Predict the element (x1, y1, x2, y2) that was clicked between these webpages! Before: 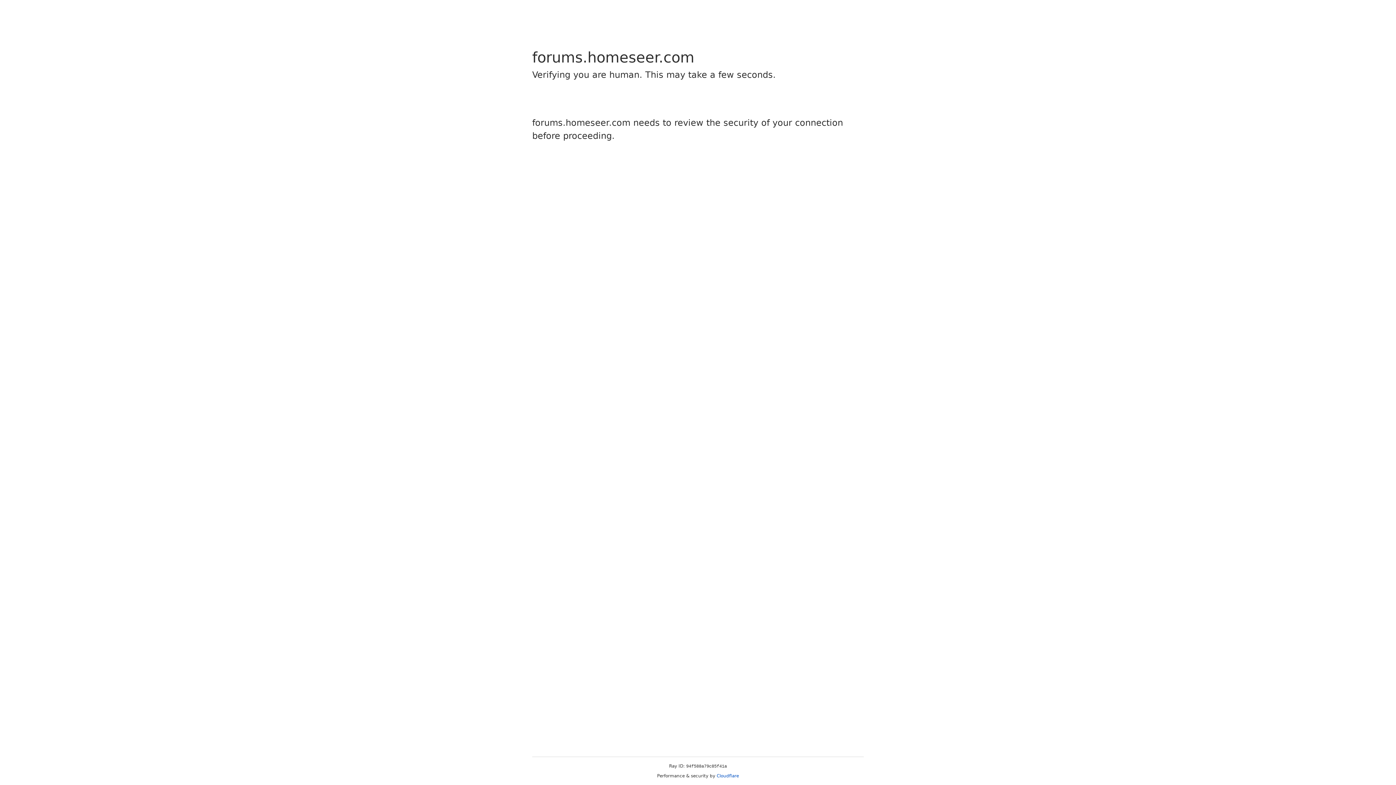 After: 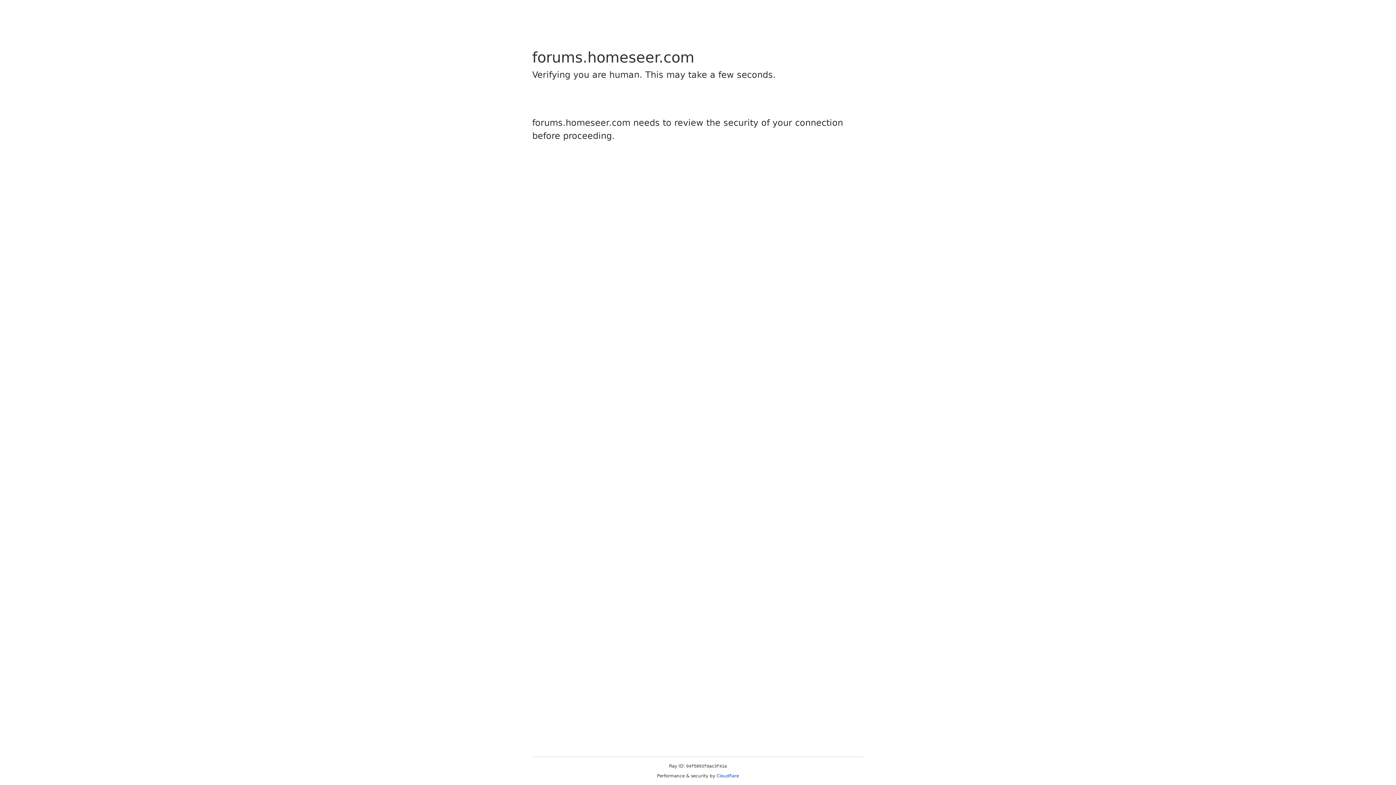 Action: bbox: (716, 773, 739, 778) label: Cloudflare